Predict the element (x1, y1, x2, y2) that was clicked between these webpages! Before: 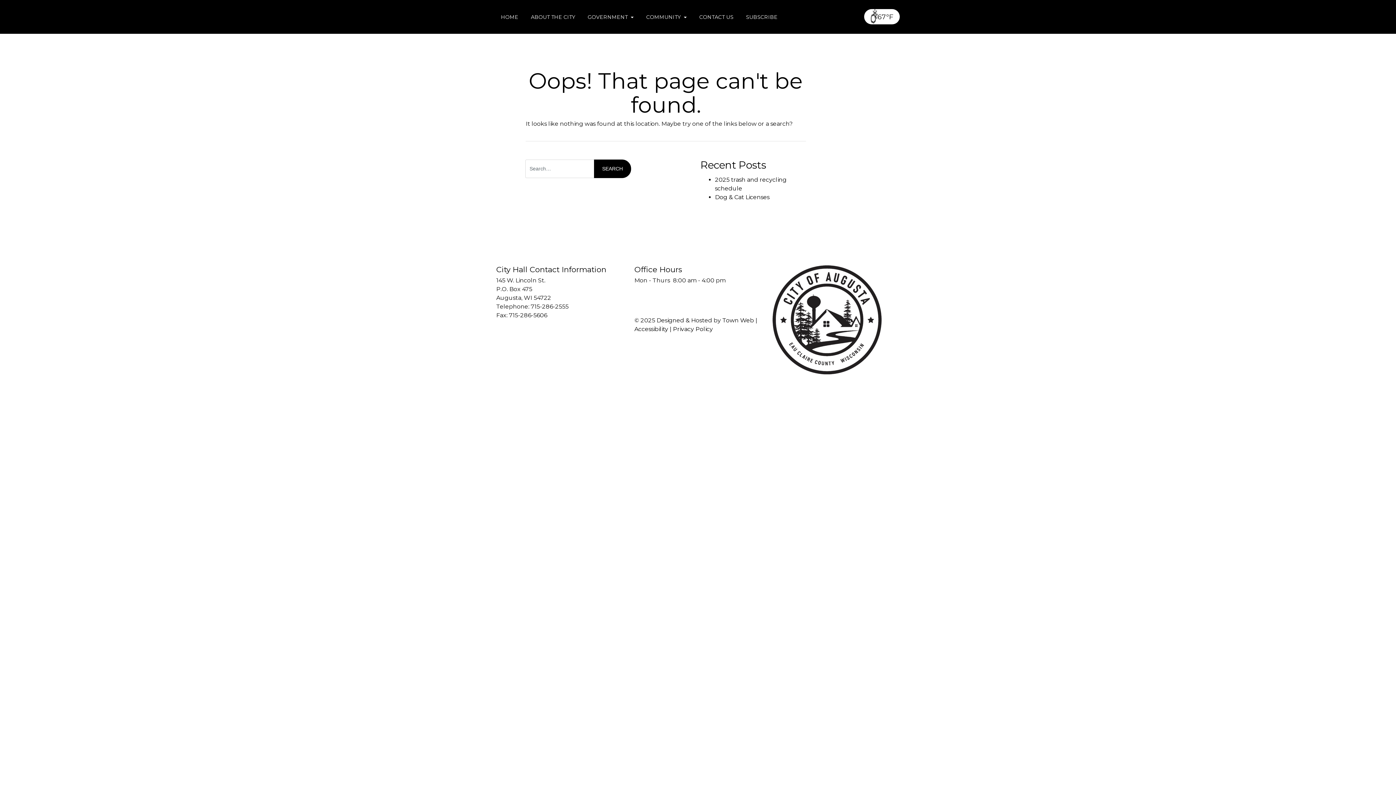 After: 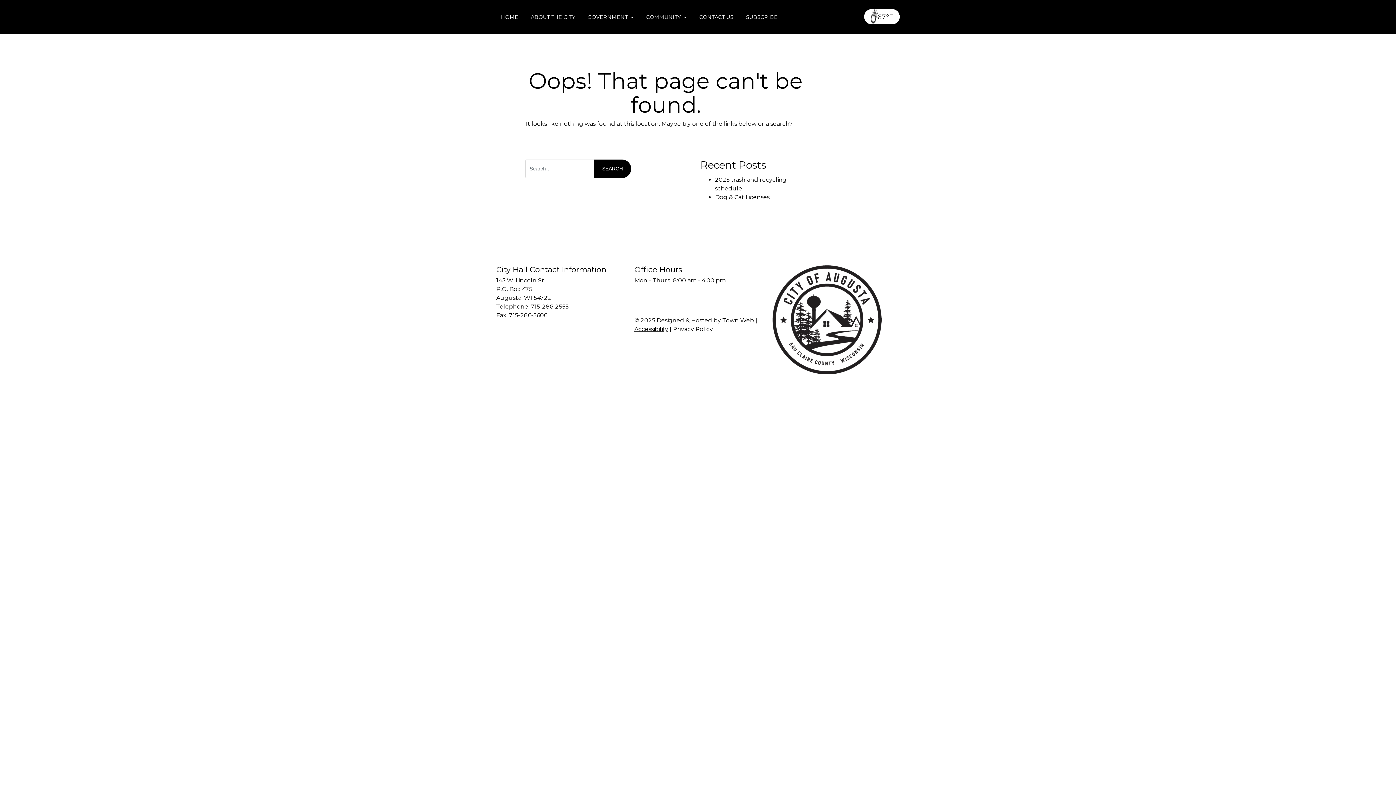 Action: label: Accessibility bbox: (634, 325, 668, 332)